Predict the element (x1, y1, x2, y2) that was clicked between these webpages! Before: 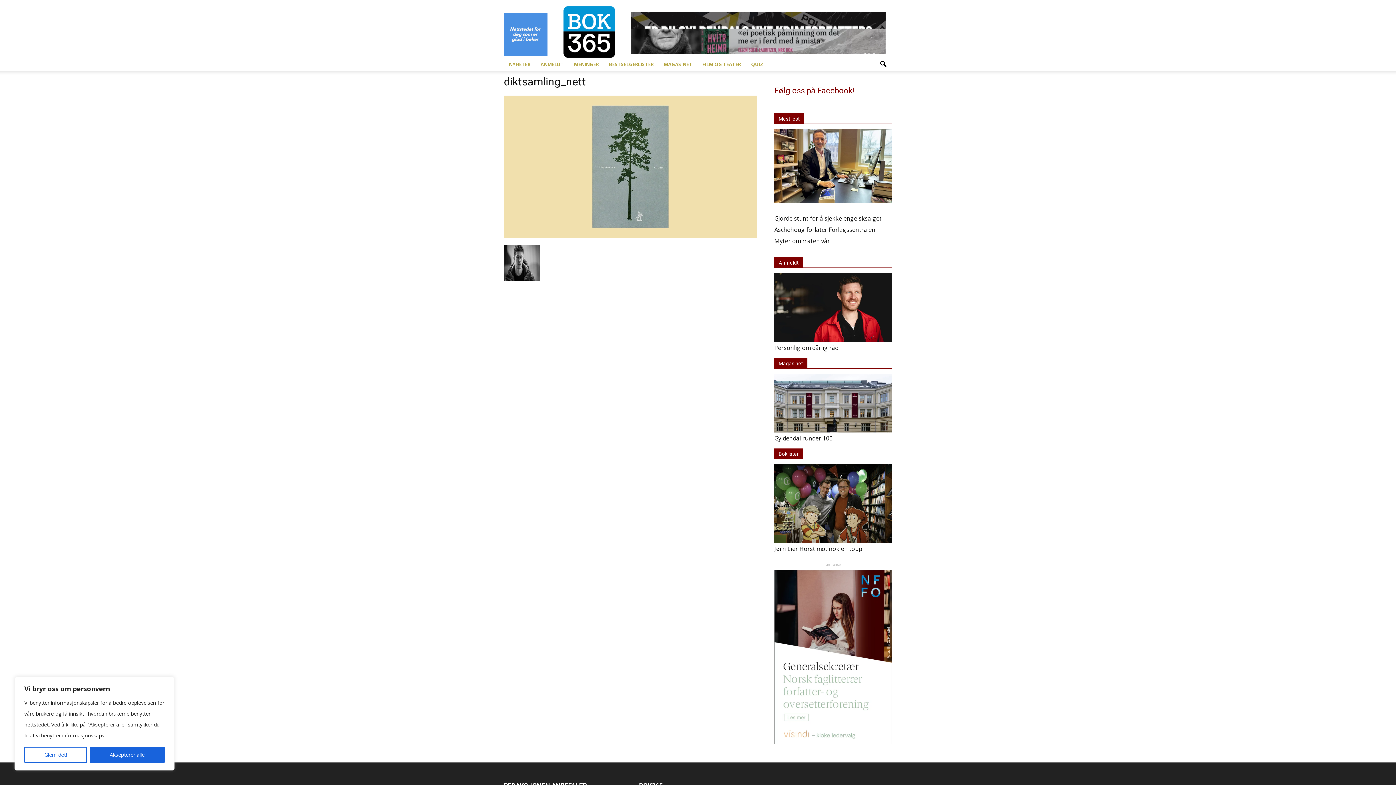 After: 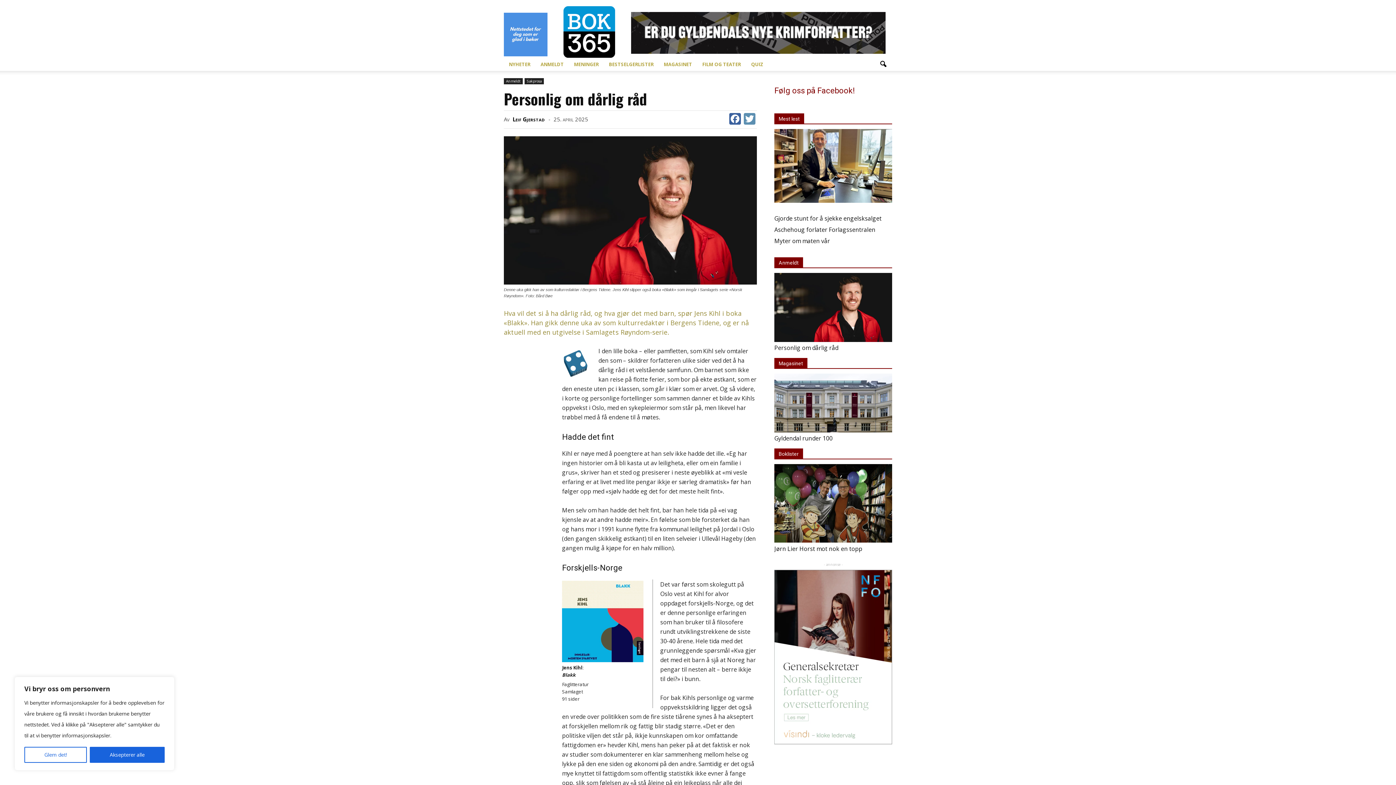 Action: label: Personlig om dårlig råd bbox: (774, 344, 838, 352)